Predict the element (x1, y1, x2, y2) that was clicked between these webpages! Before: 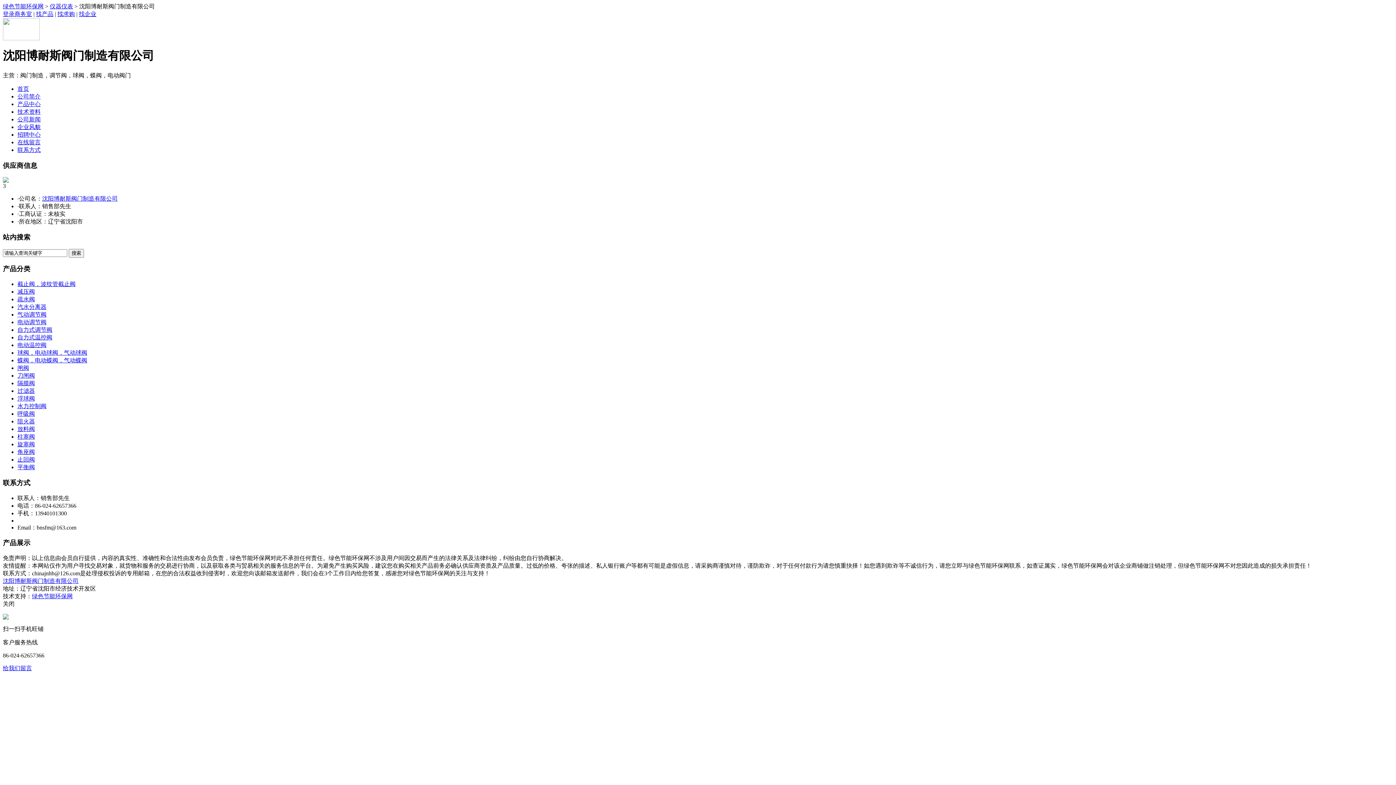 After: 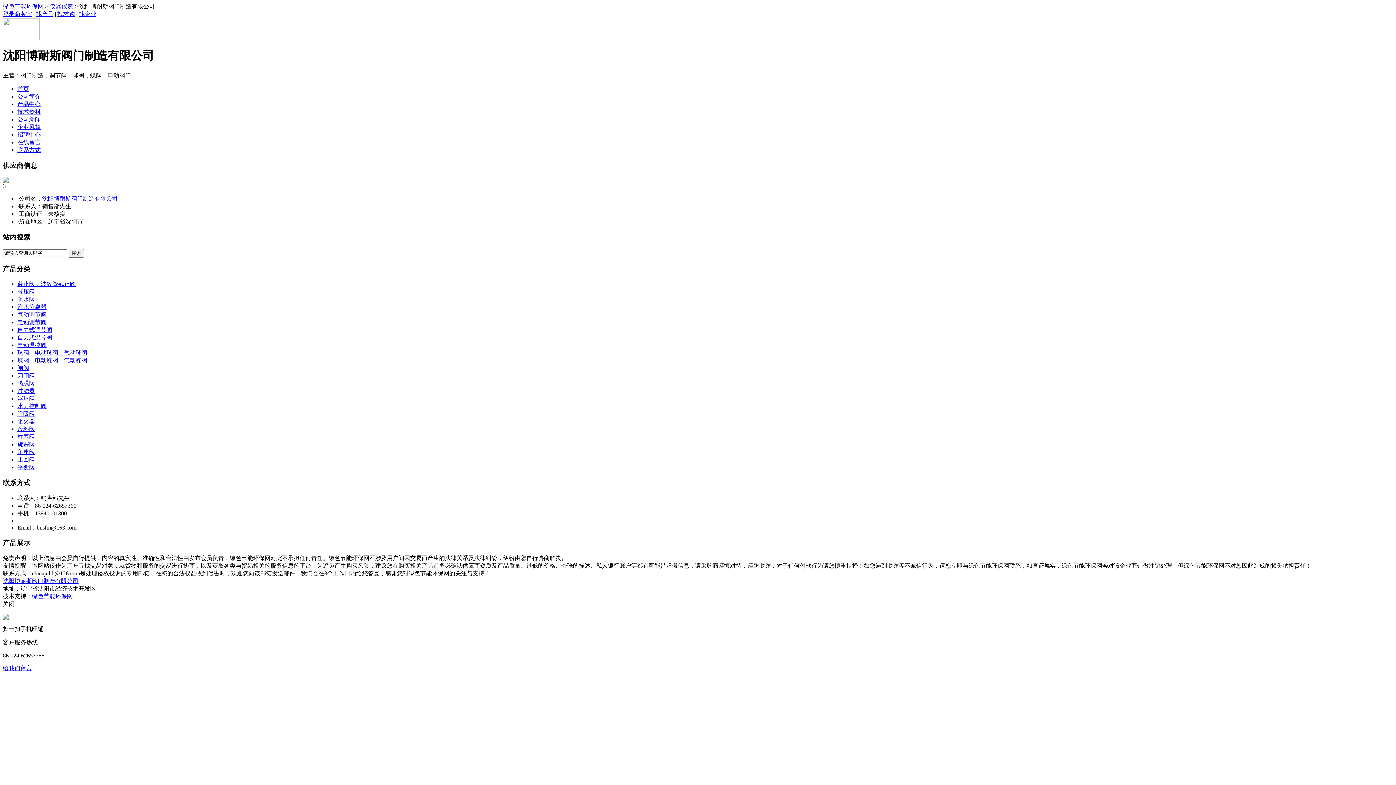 Action: bbox: (17, 349, 87, 356) label: 球阀，电动球阀，气动球阀